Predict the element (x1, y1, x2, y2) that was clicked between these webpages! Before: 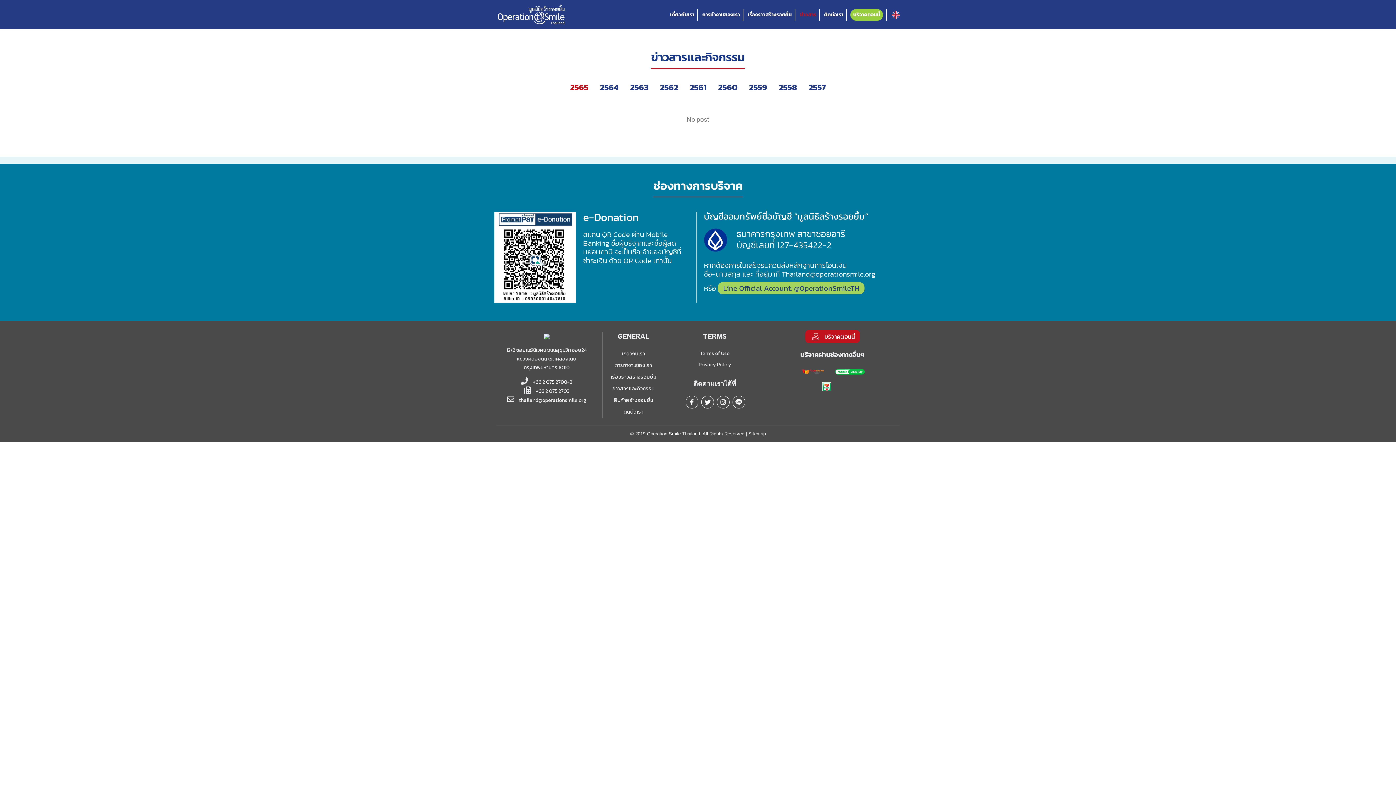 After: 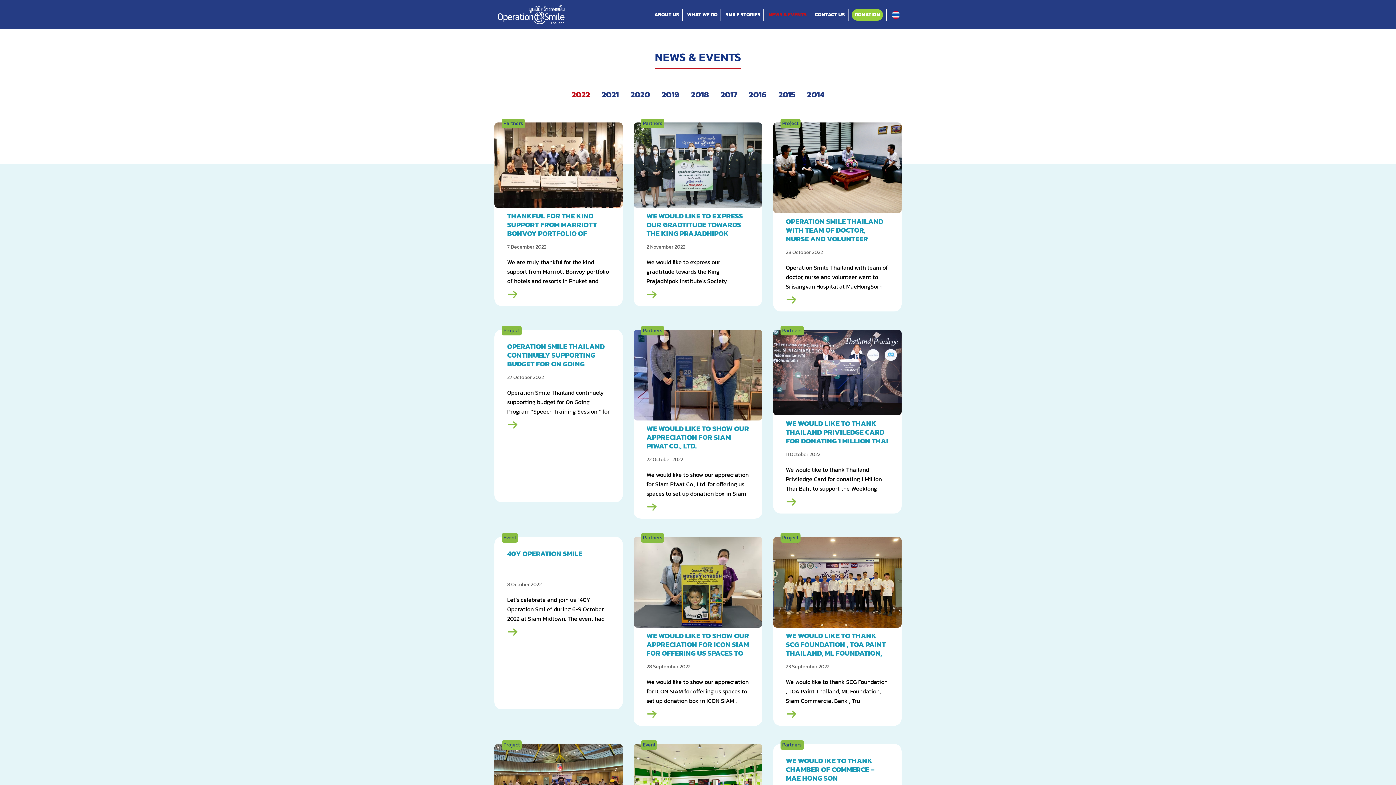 Action: bbox: (892, 10, 900, 18)